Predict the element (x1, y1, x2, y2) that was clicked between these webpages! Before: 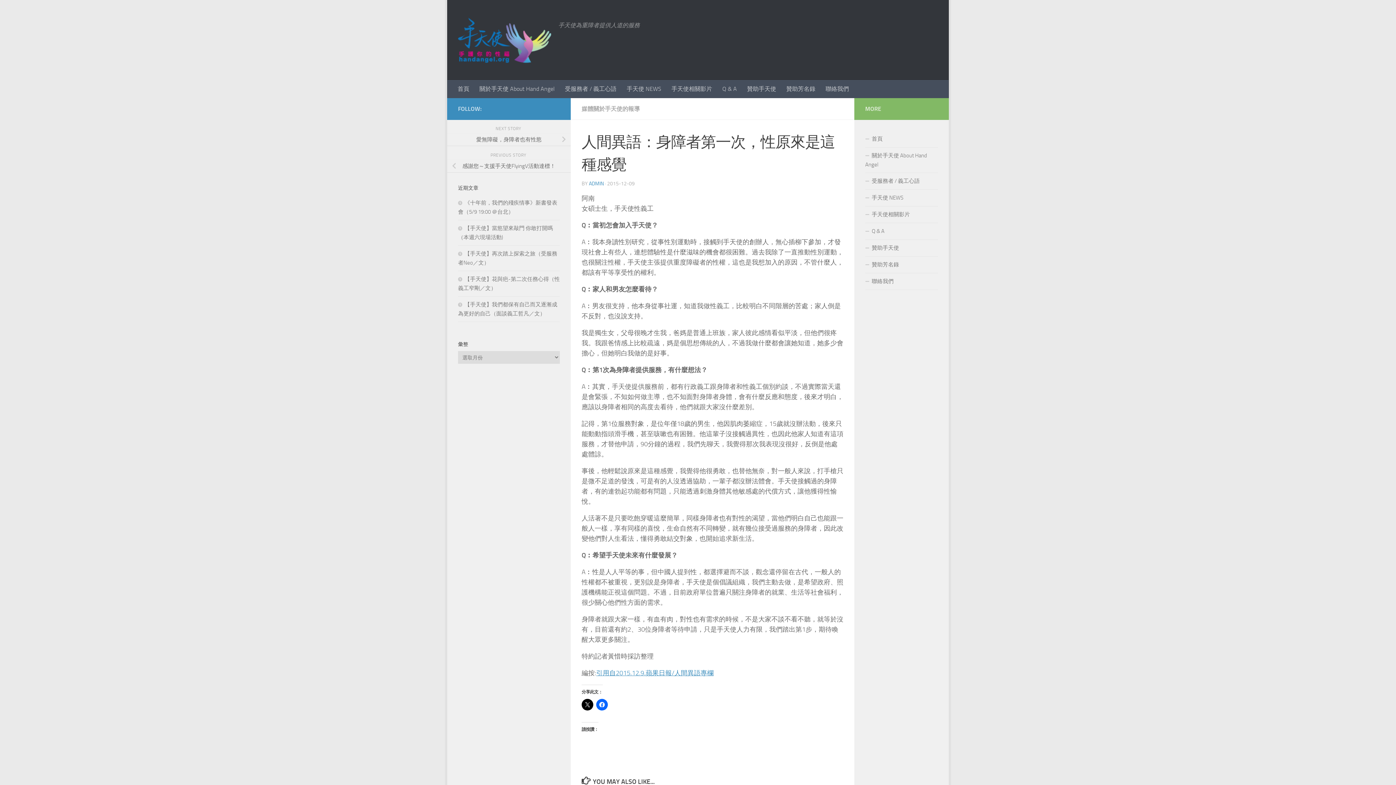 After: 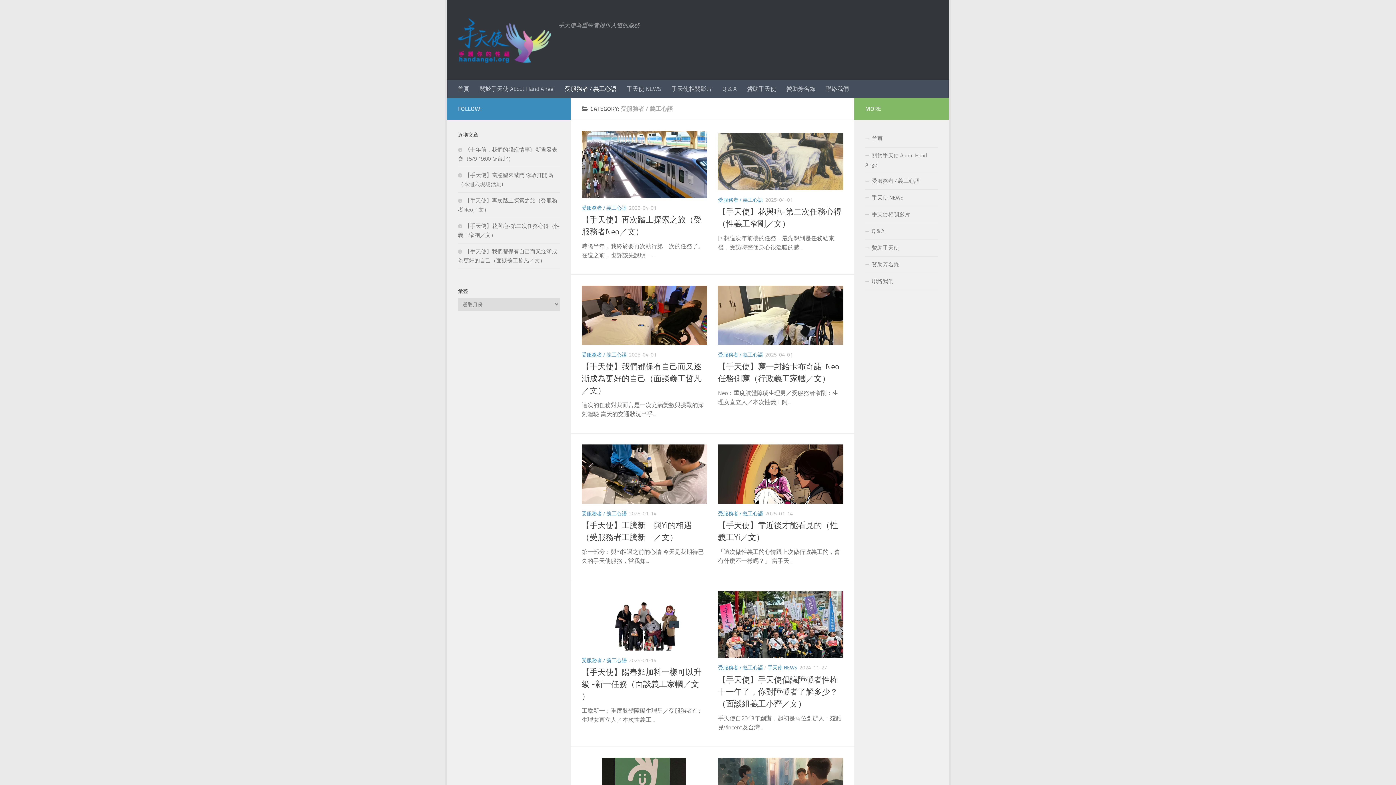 Action: bbox: (865, 173, 938, 189) label: 受服務者 / 義工心語